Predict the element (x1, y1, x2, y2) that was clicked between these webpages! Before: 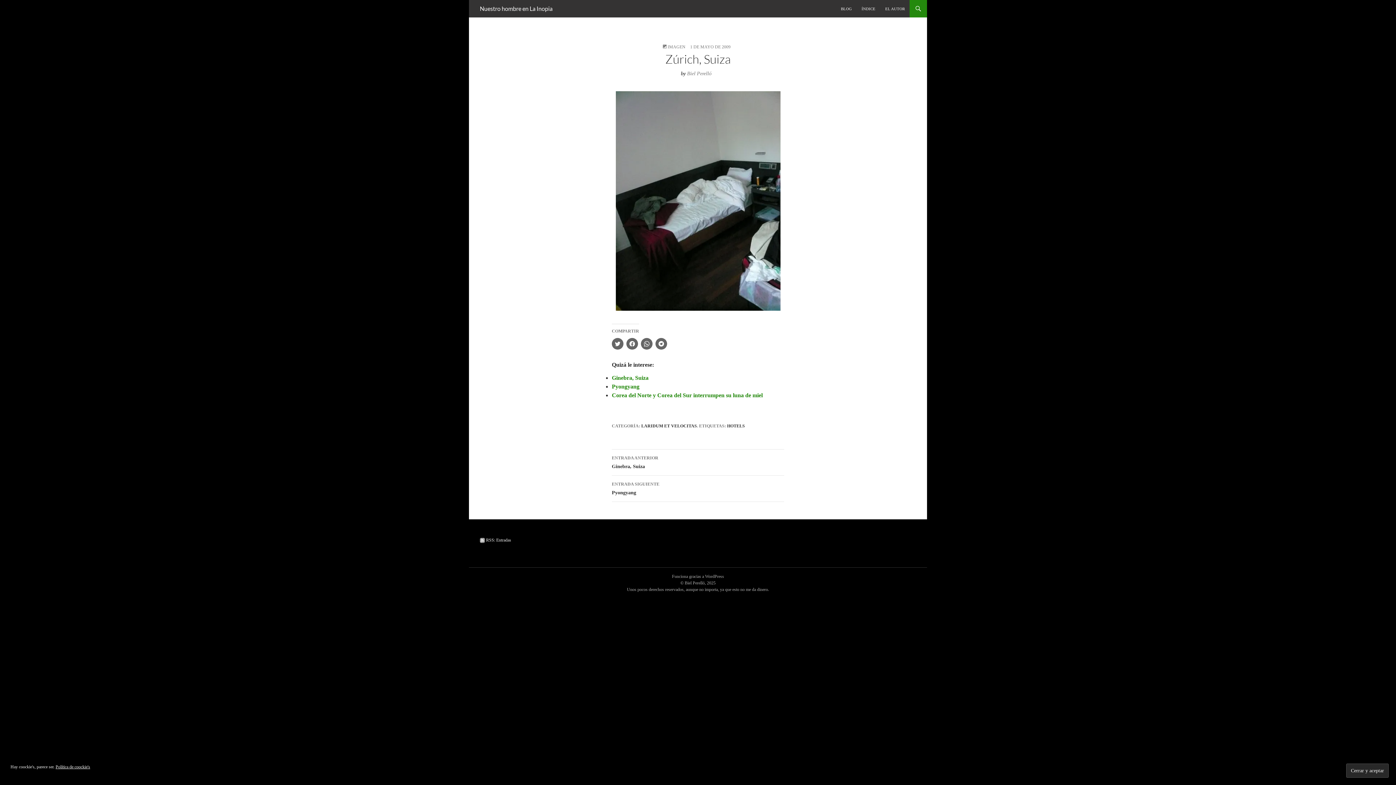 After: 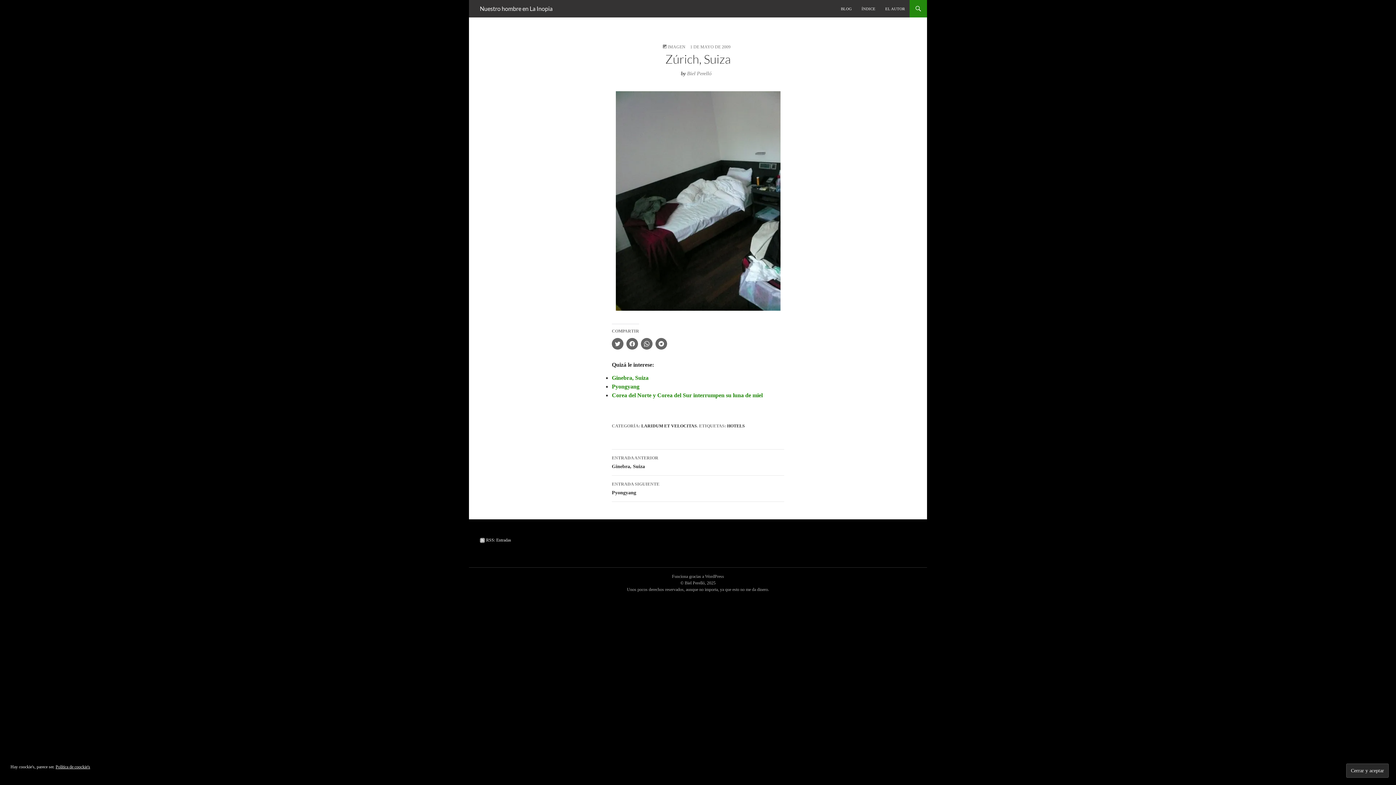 Action: label: 1 DE MAYO DE 2009 bbox: (690, 44, 730, 49)